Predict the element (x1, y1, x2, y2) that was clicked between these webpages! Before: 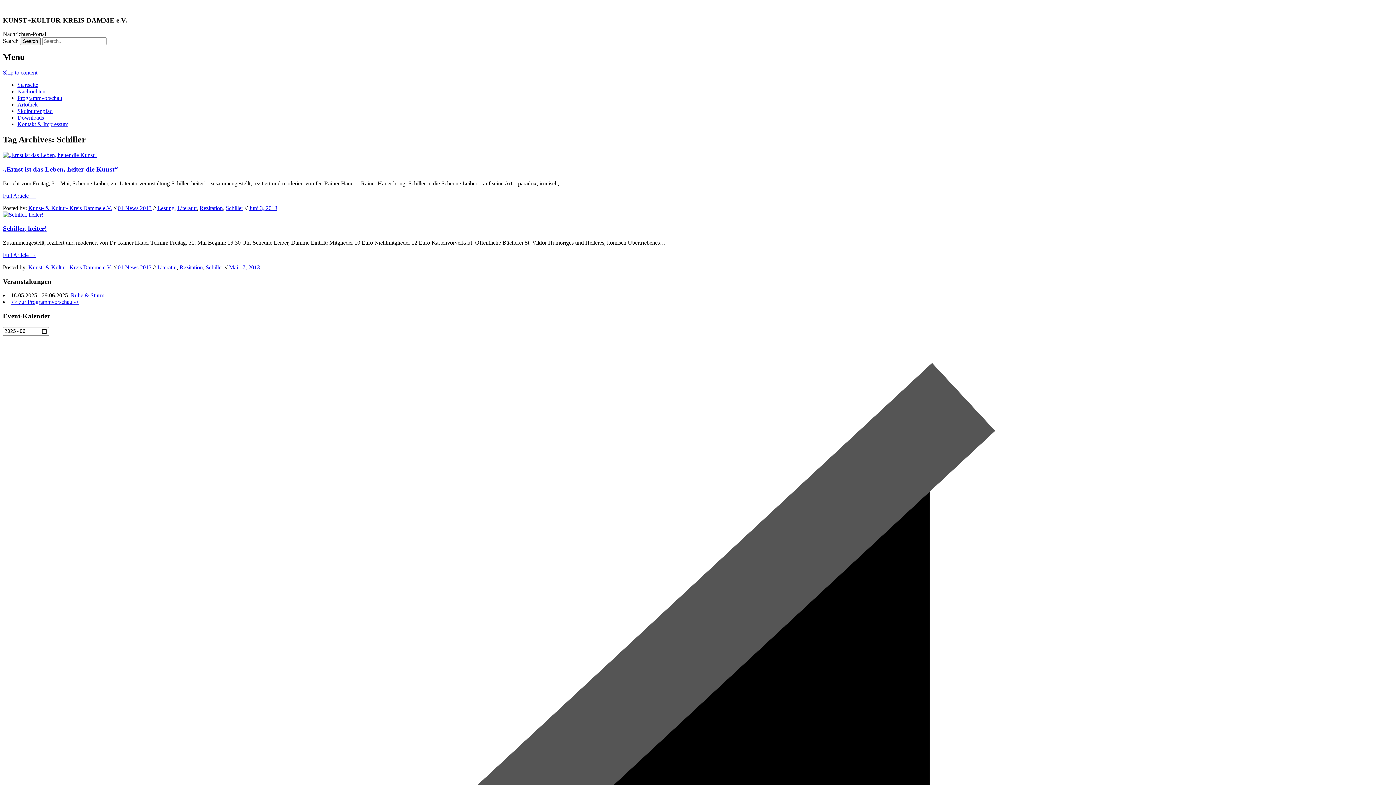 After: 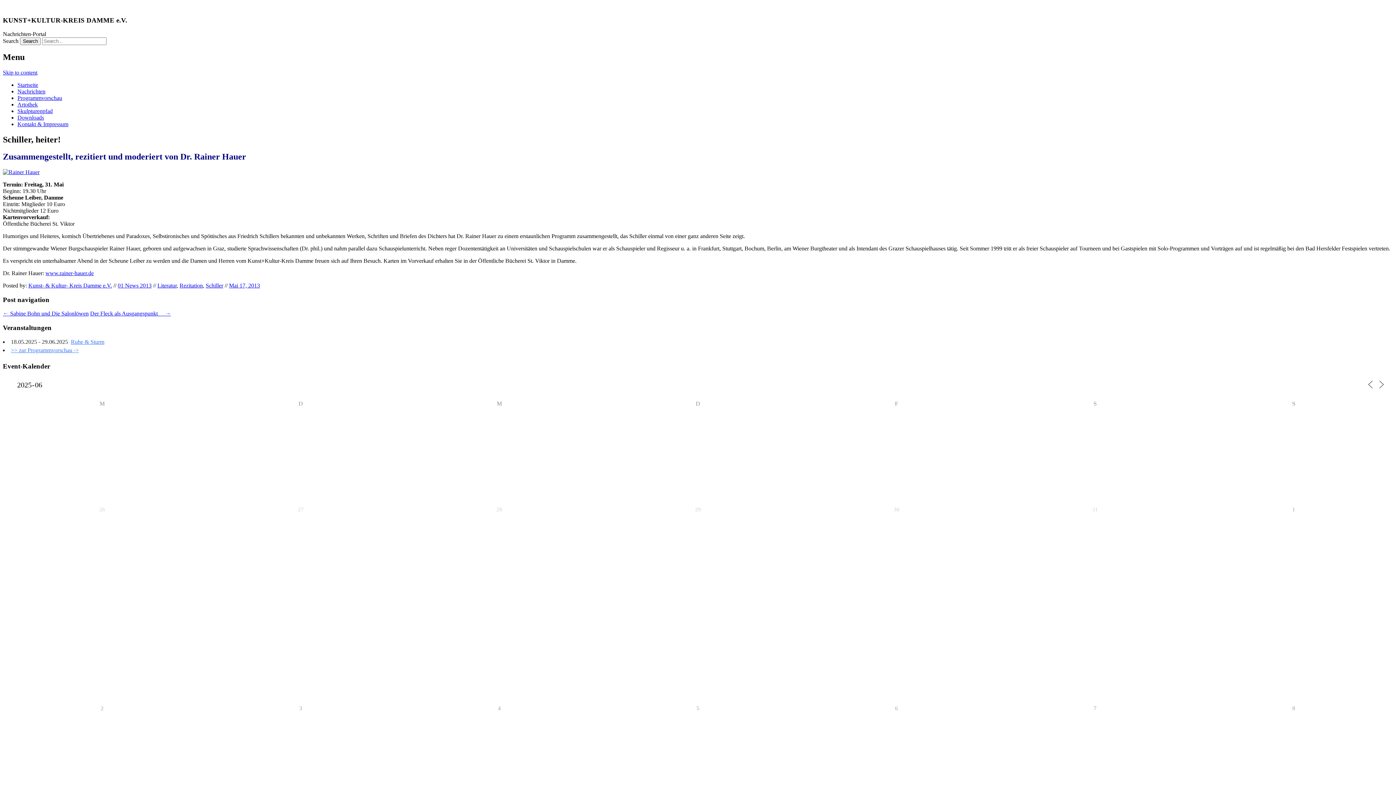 Action: label: Full Article → bbox: (2, 251, 36, 258)